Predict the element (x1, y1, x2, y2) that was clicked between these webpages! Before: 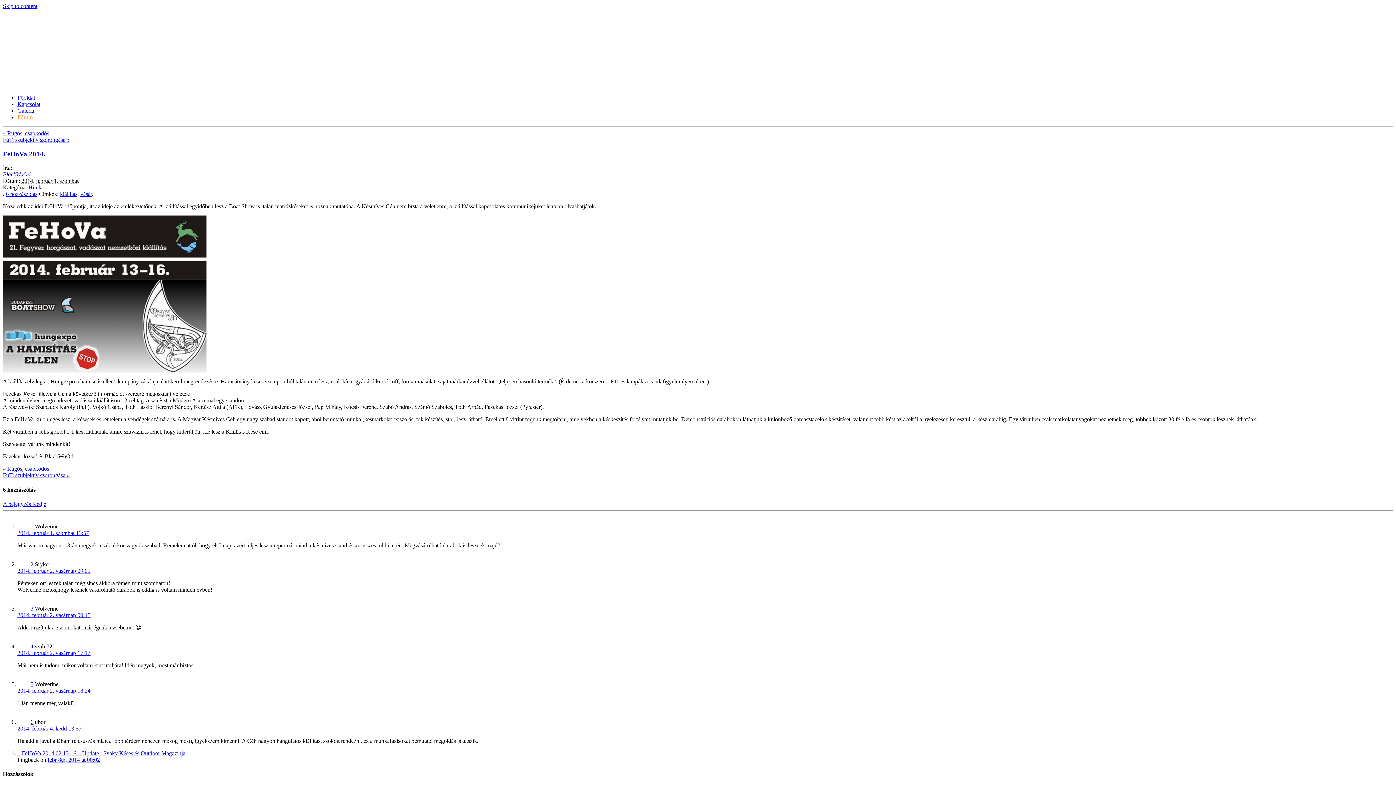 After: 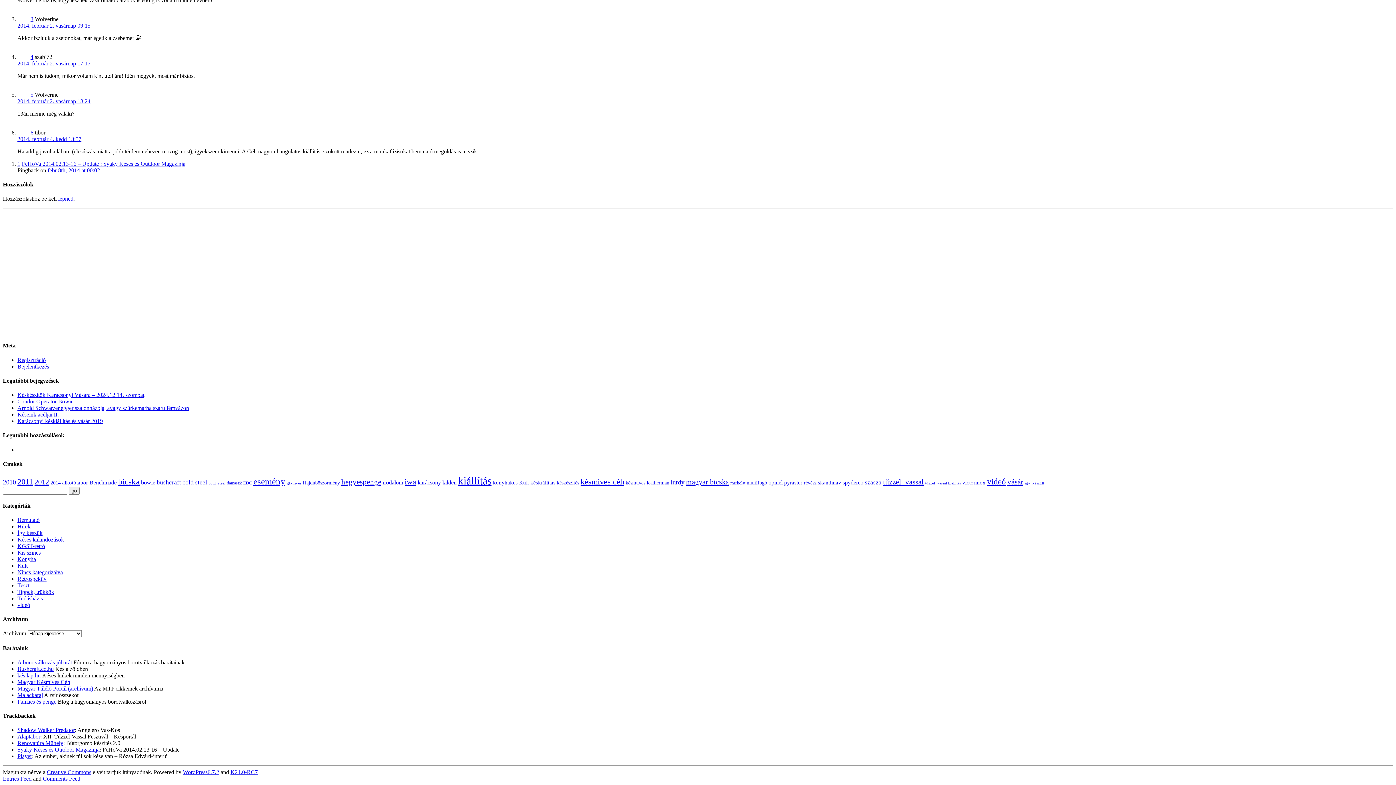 Action: bbox: (17, 725, 81, 731) label: 2014. február 4. kedd 13:57